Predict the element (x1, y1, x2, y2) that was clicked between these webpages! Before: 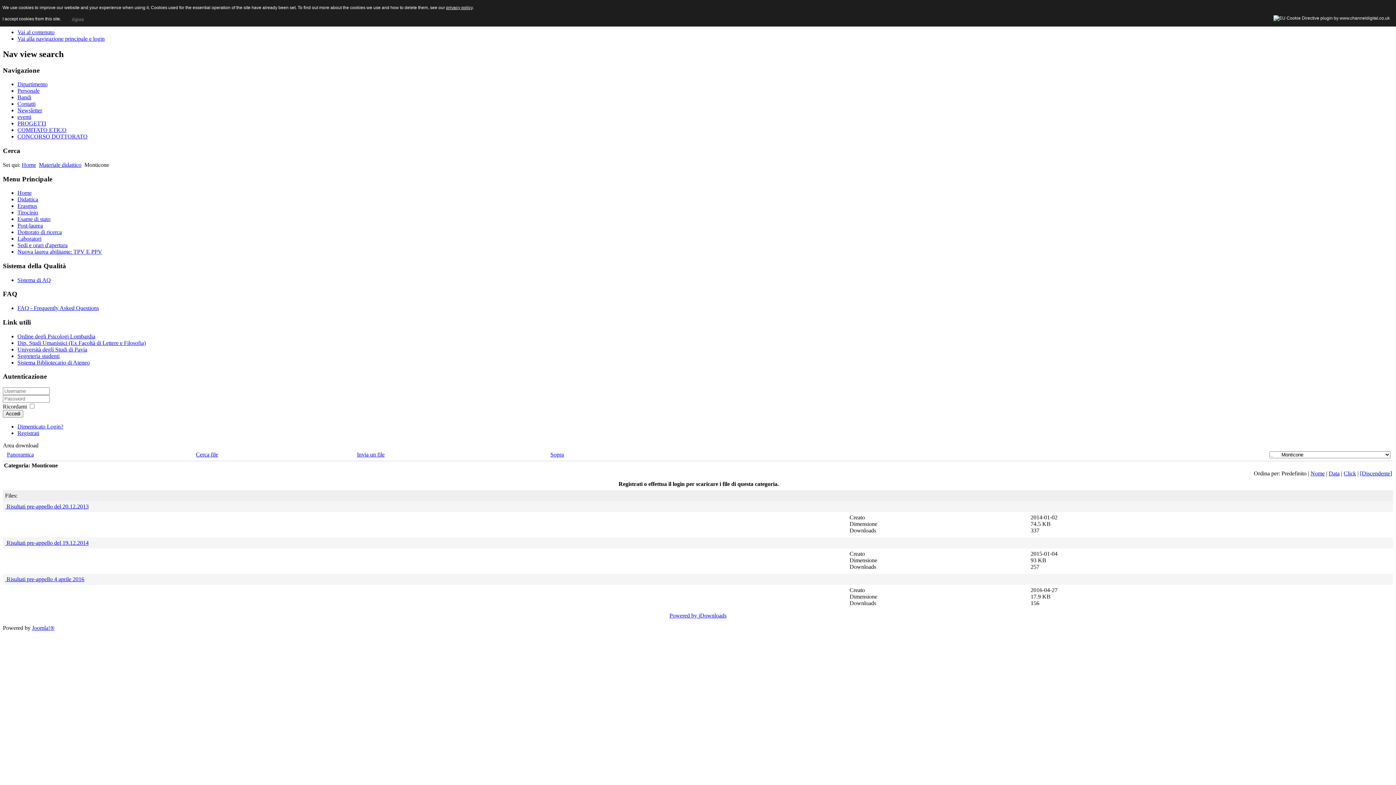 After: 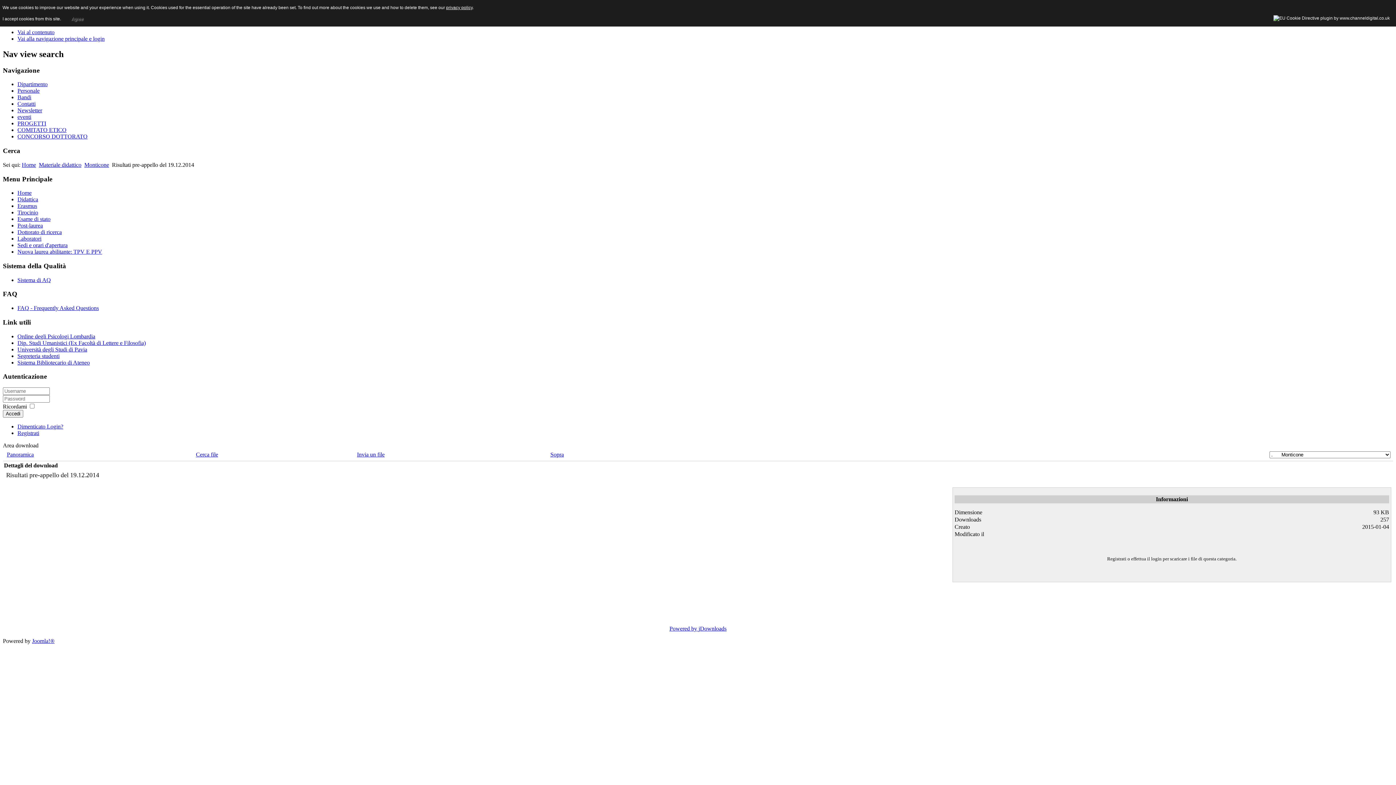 Action: label:   bbox: (5, 540, 6, 546)